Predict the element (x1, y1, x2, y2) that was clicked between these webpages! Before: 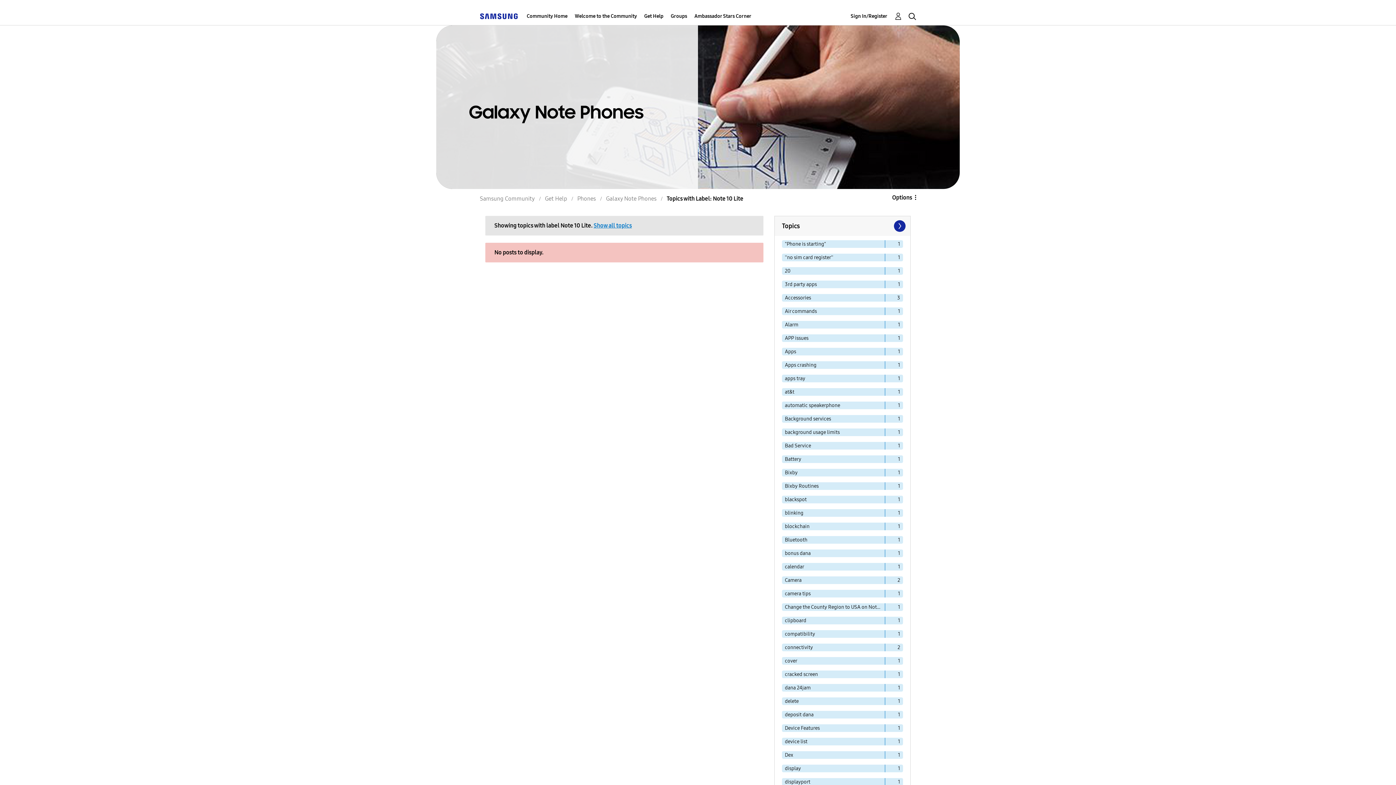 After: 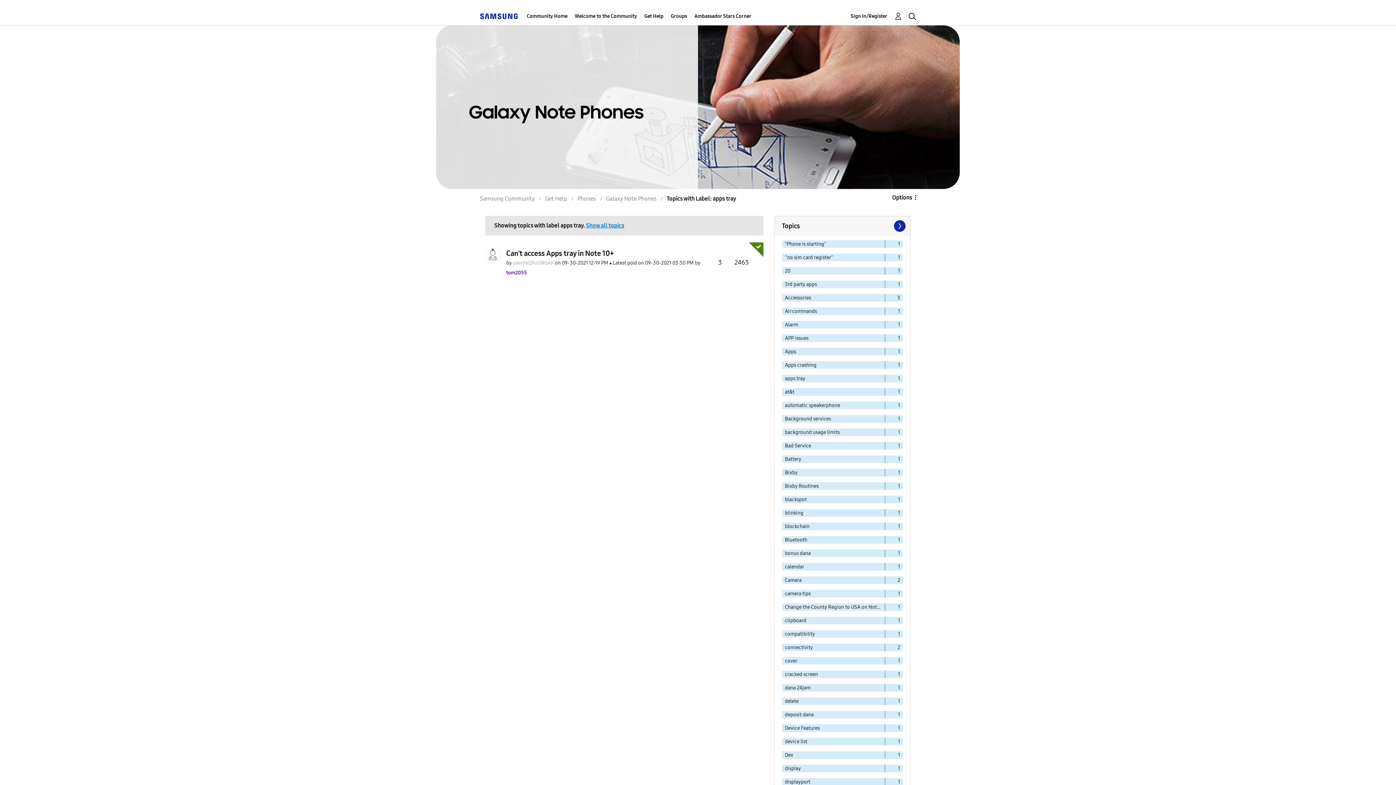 Action: label: Filter Topics with Label: apps tray bbox: (782, 374, 885, 382)